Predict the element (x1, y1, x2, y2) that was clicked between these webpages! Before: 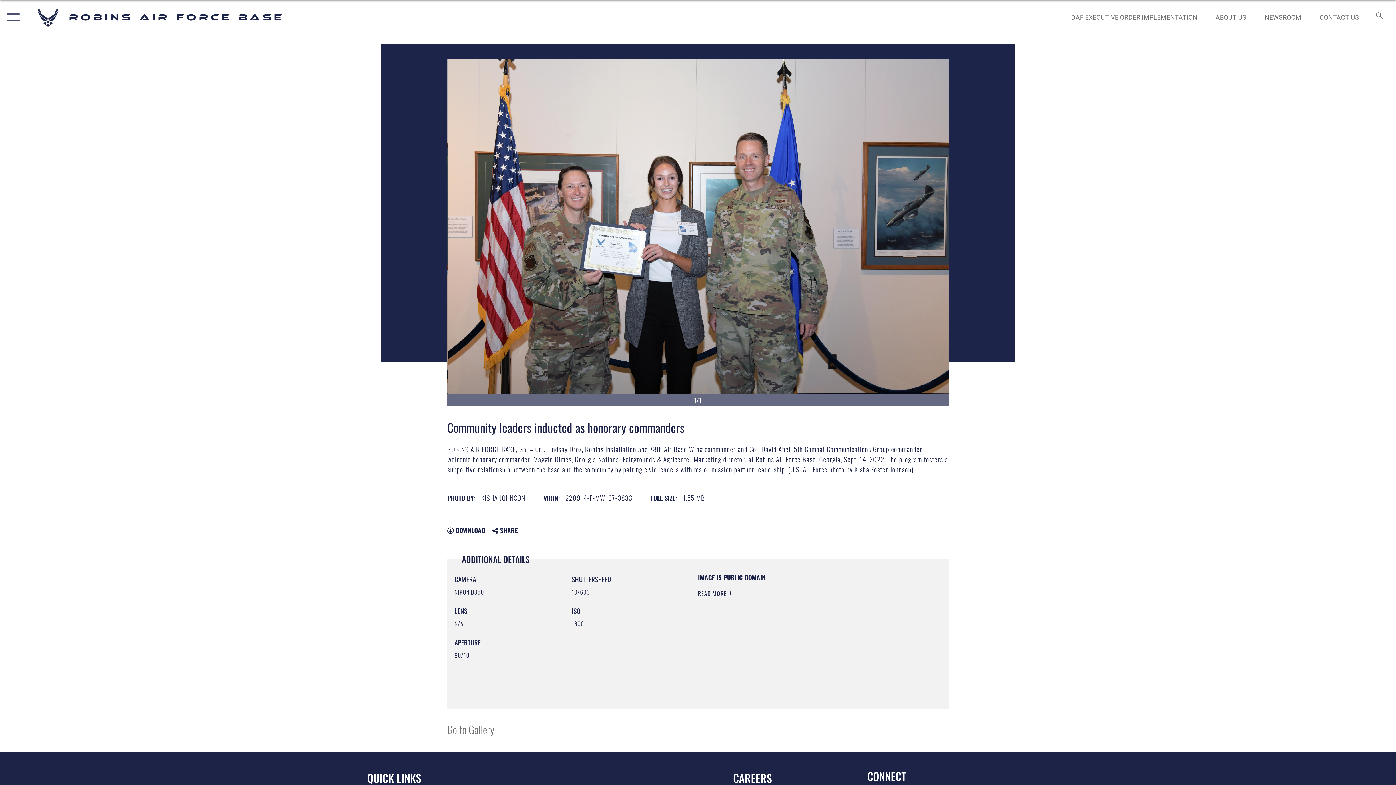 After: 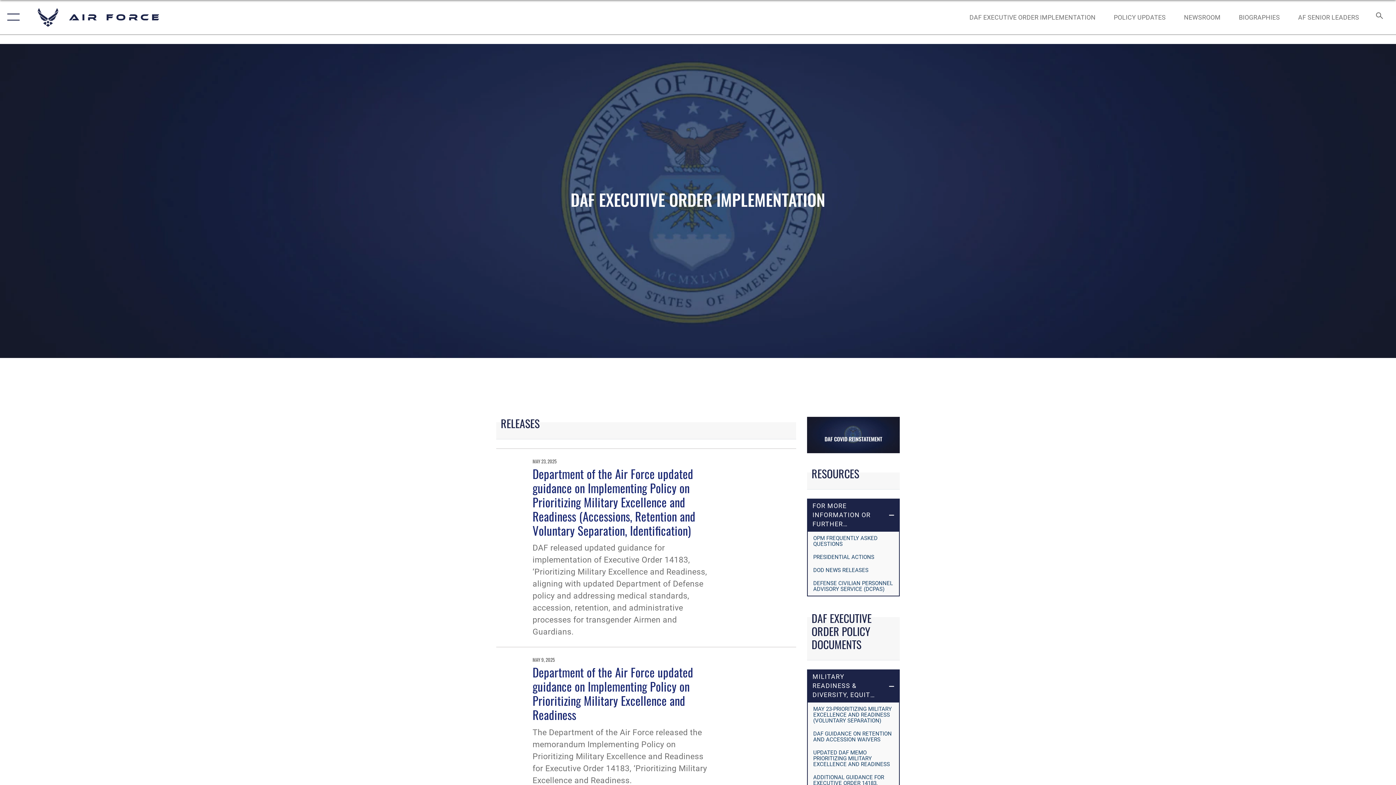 Action: label: DAF EXECUTIVE ORDER IMPLEMENTATION bbox: (1064, 5, 1204, 28)